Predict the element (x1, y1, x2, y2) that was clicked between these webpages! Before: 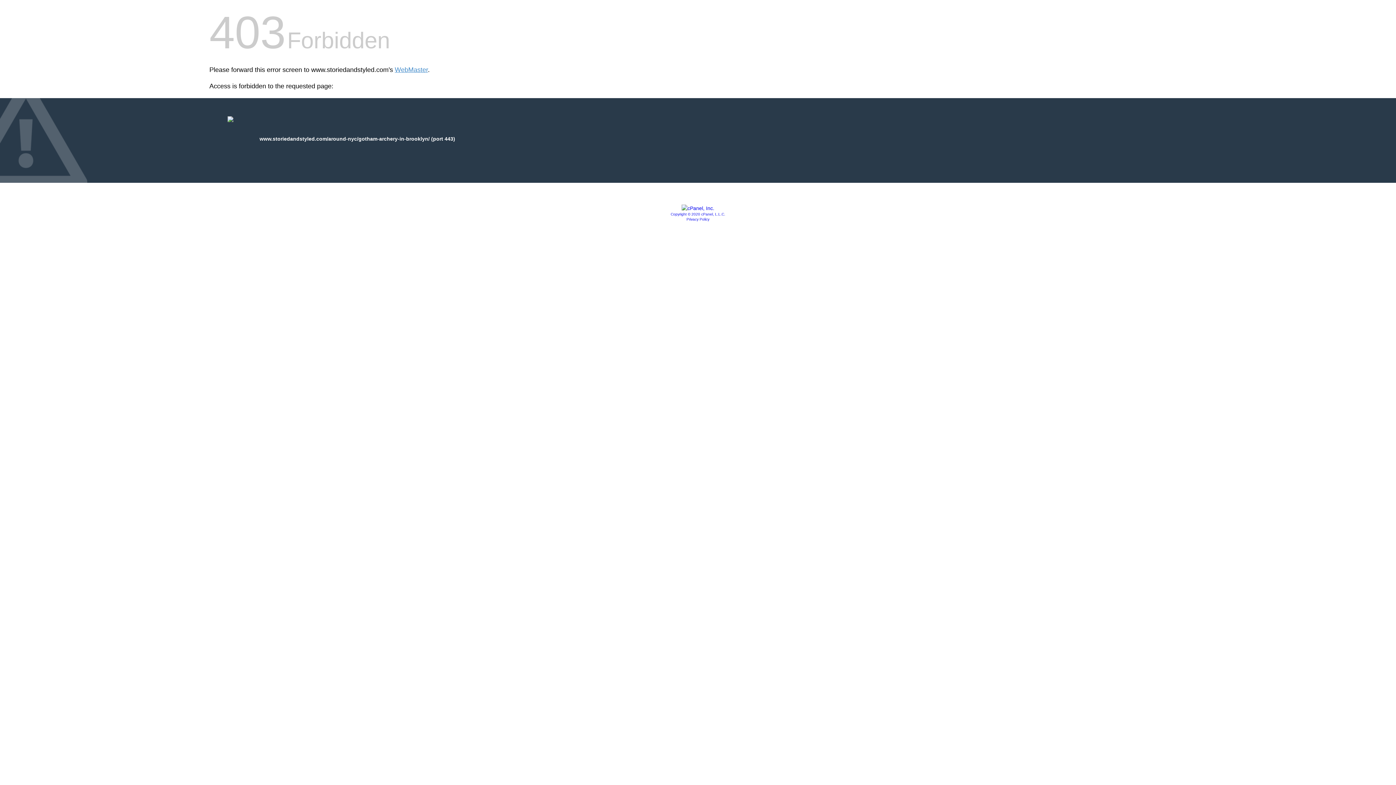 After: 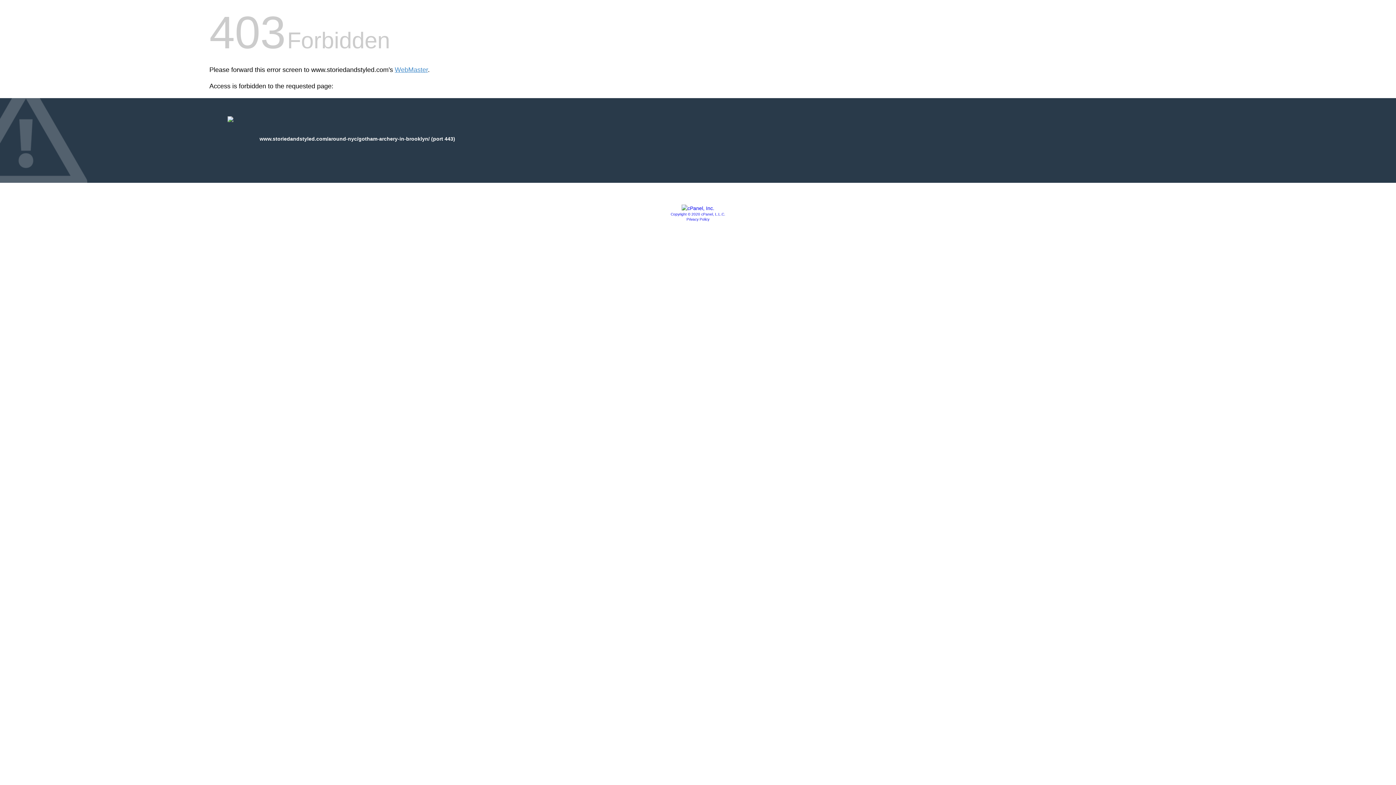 Action: bbox: (670, 212, 725, 216) label: Copyright © 2020 cPanel, L.L.C.